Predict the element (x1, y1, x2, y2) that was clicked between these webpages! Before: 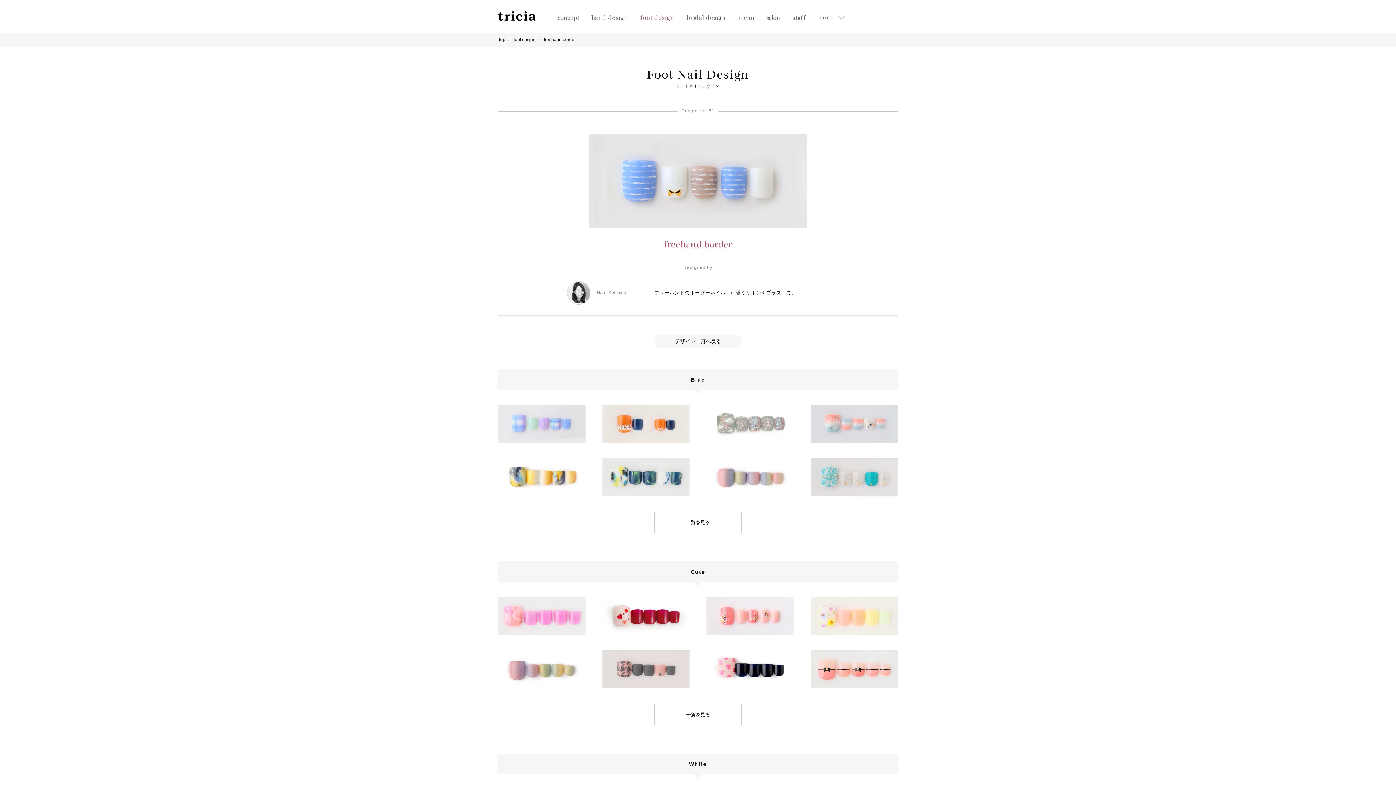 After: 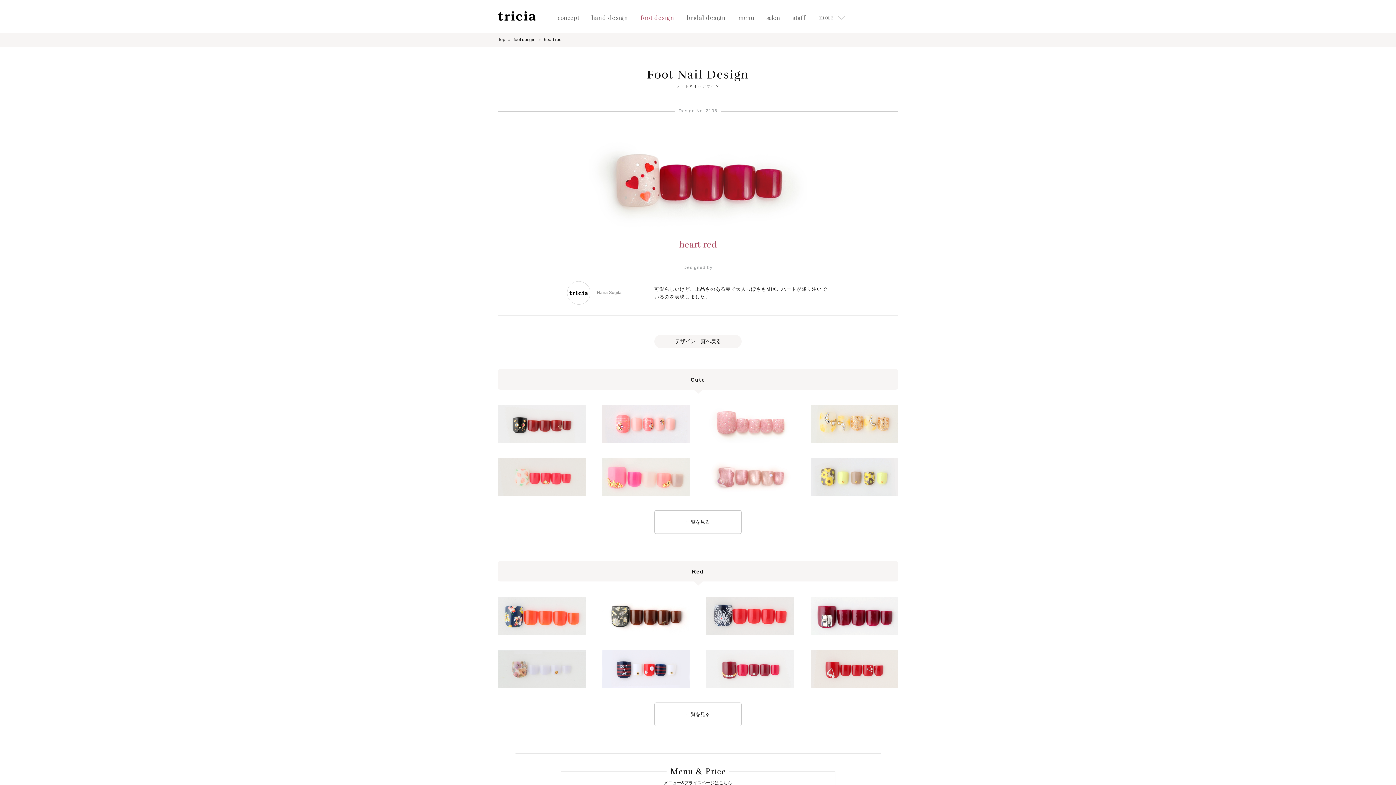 Action: bbox: (602, 597, 689, 635)